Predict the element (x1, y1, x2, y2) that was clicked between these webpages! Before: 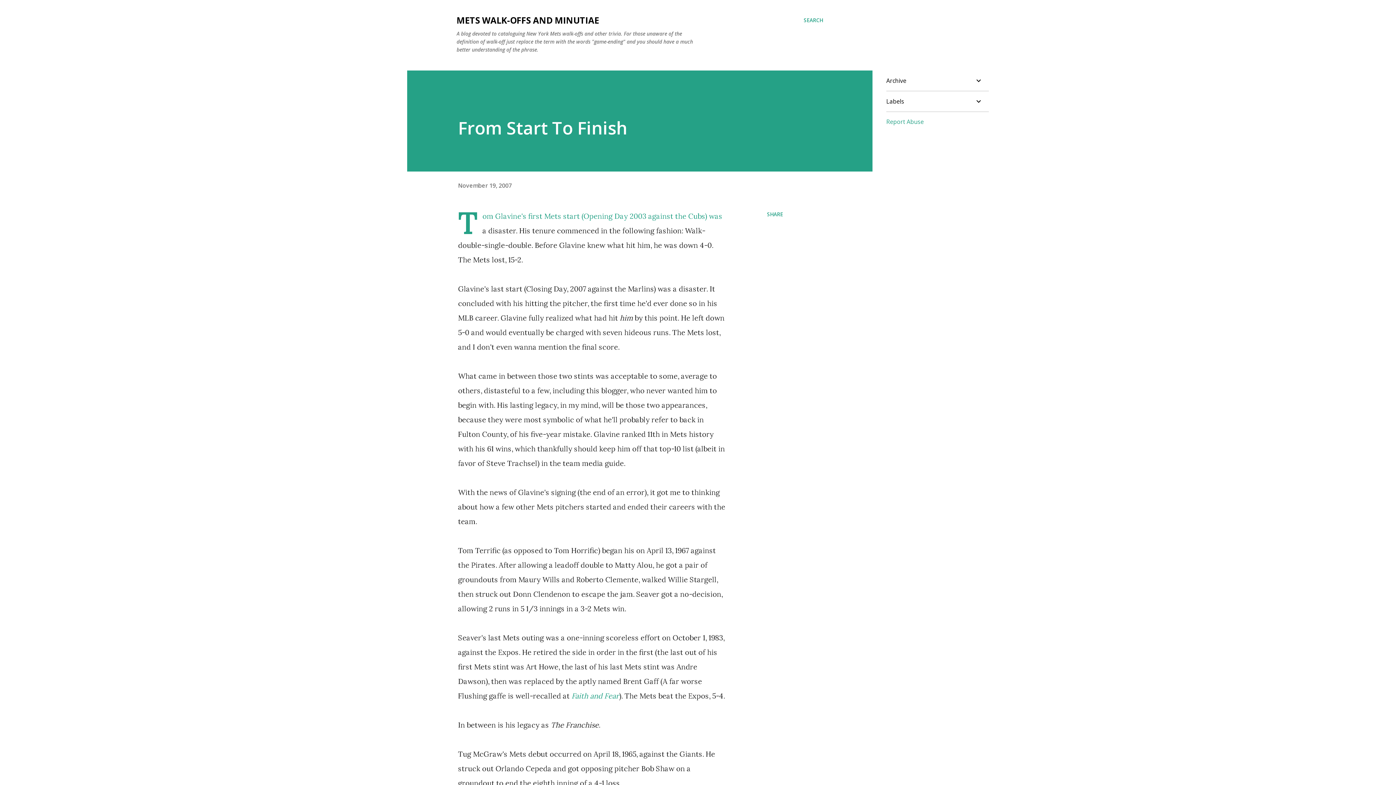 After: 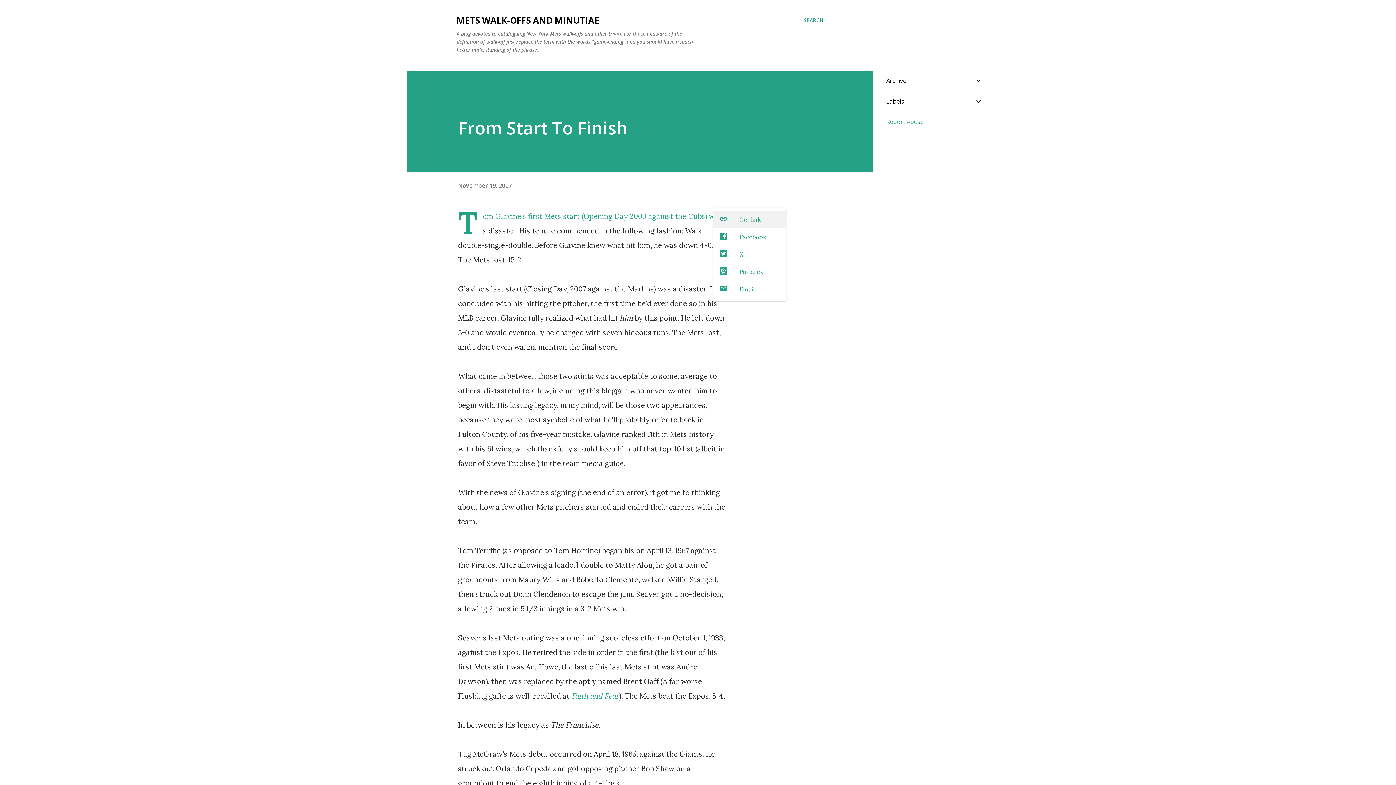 Action: bbox: (764, 208, 786, 220) label: Share